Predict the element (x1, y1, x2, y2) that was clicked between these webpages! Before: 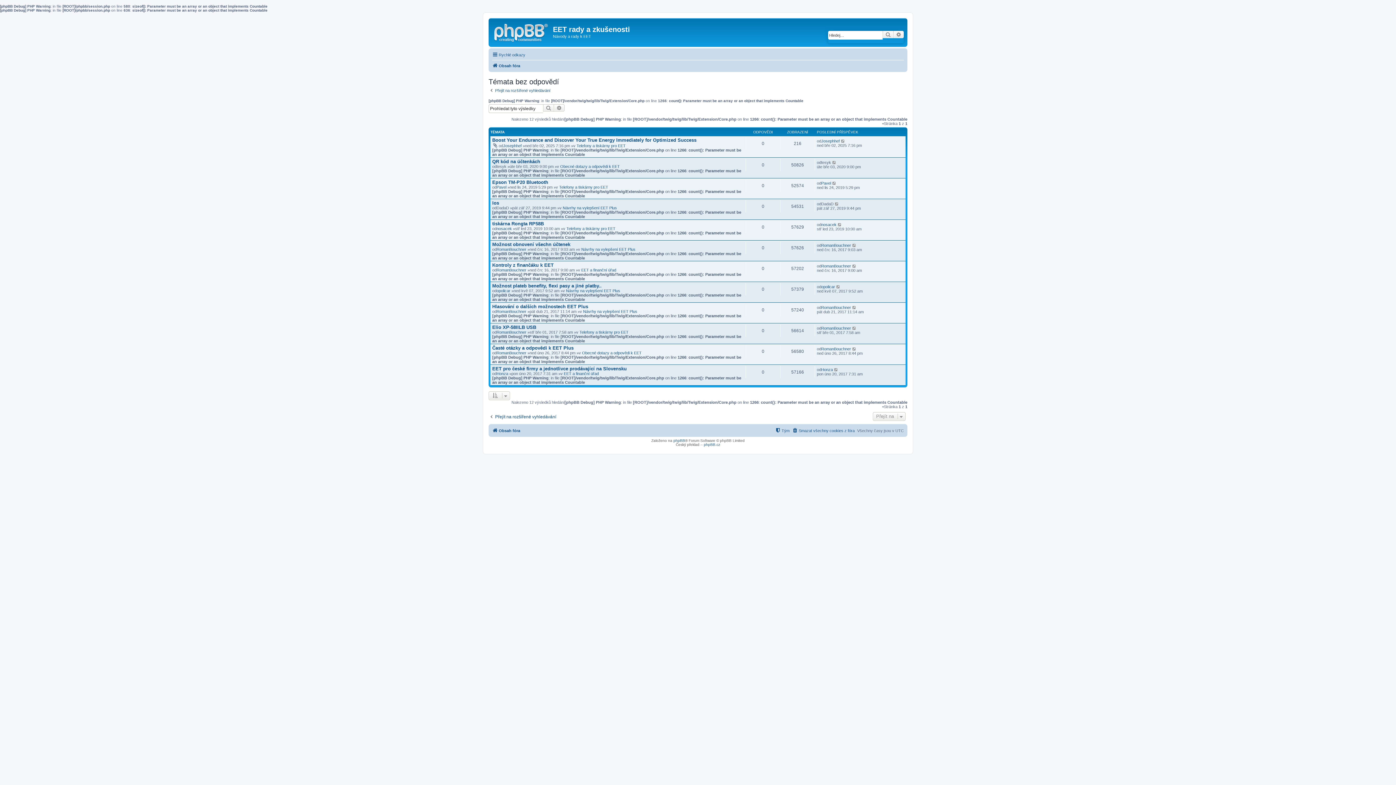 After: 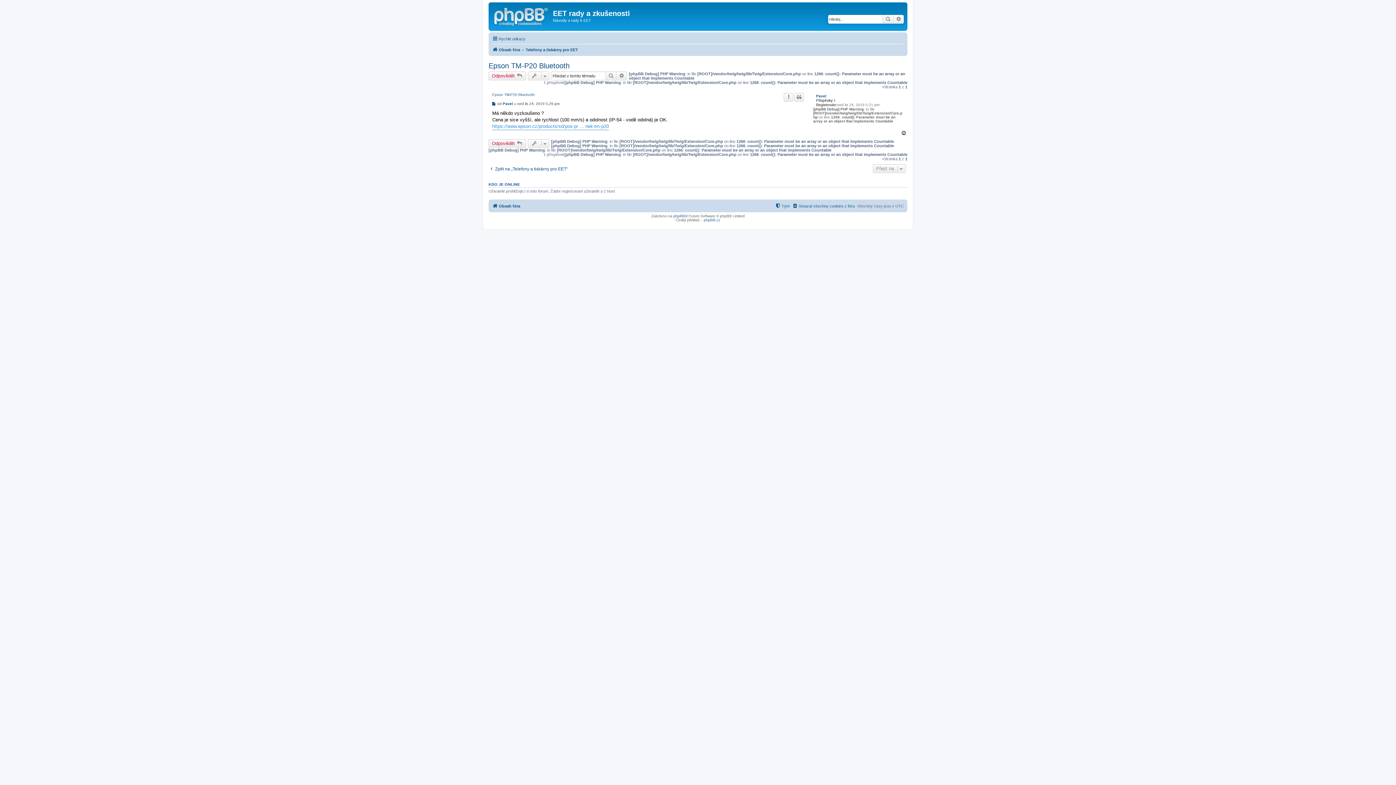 Action: bbox: (832, 181, 837, 185)